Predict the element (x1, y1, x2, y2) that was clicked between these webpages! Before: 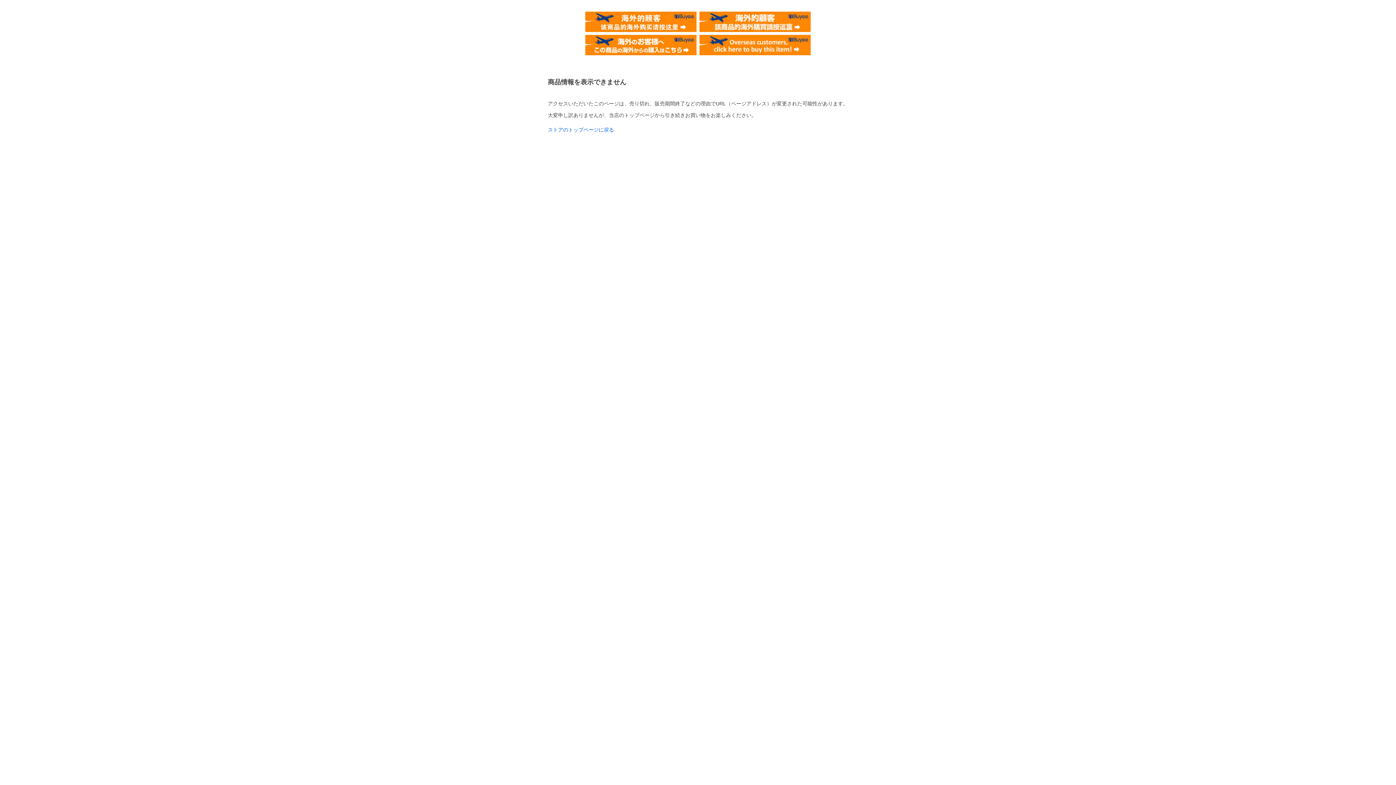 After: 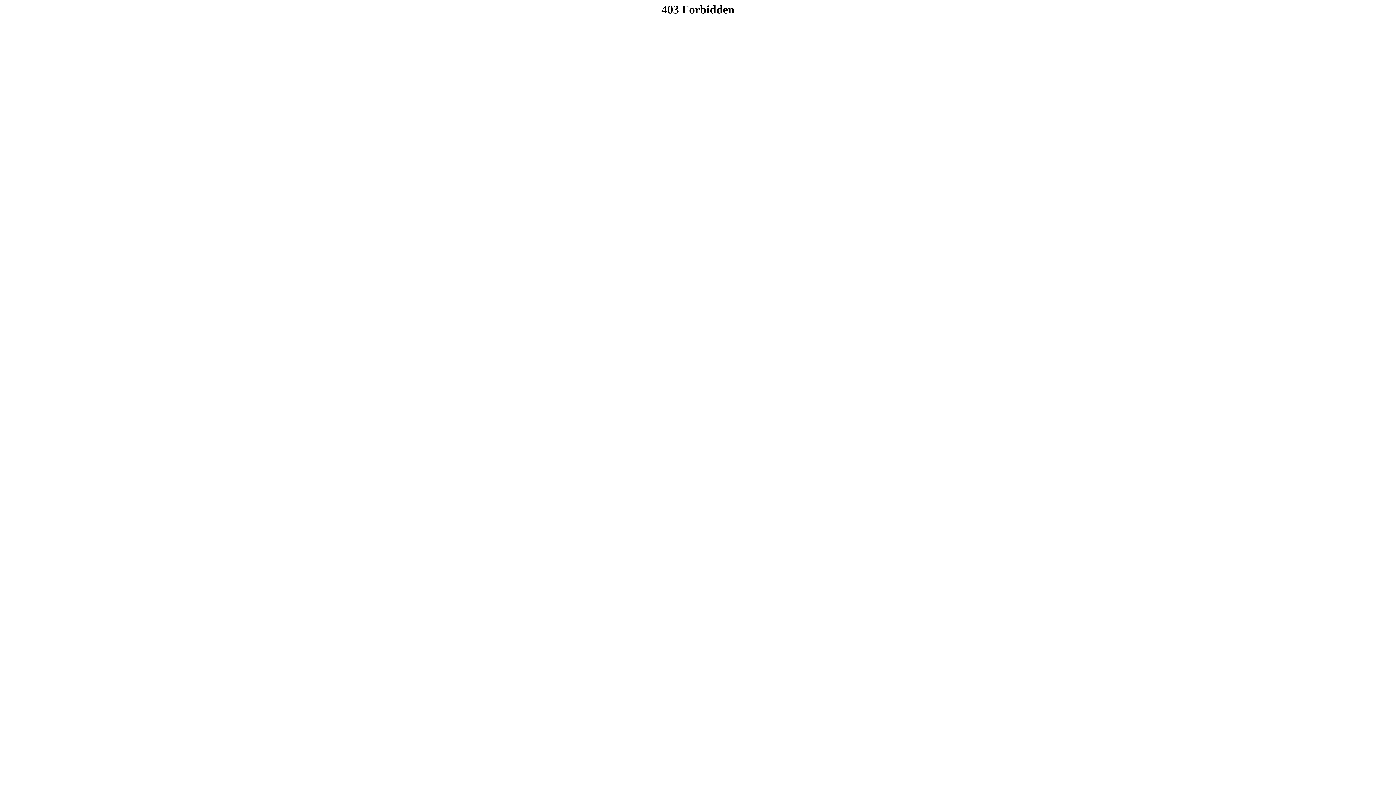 Action: bbox: (699, 11, 810, 17)